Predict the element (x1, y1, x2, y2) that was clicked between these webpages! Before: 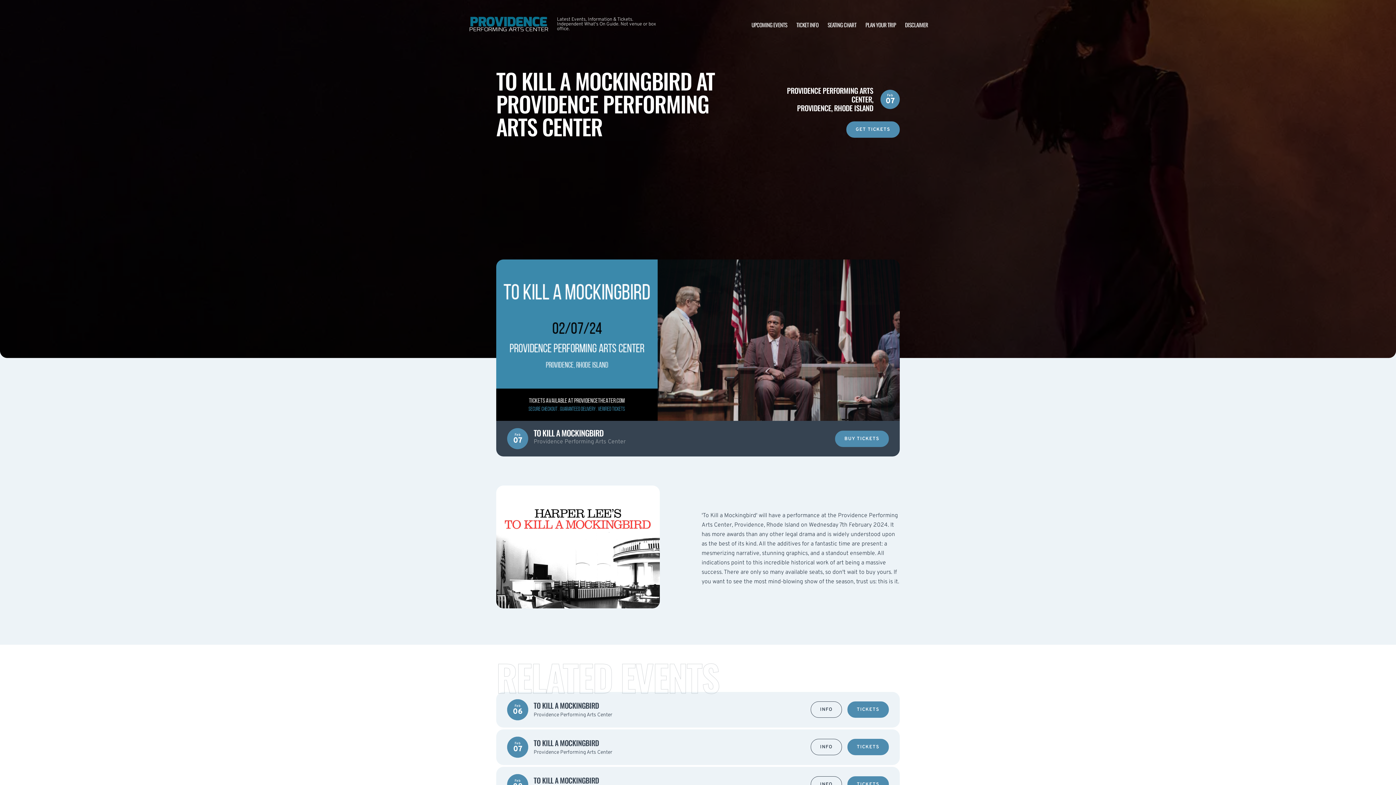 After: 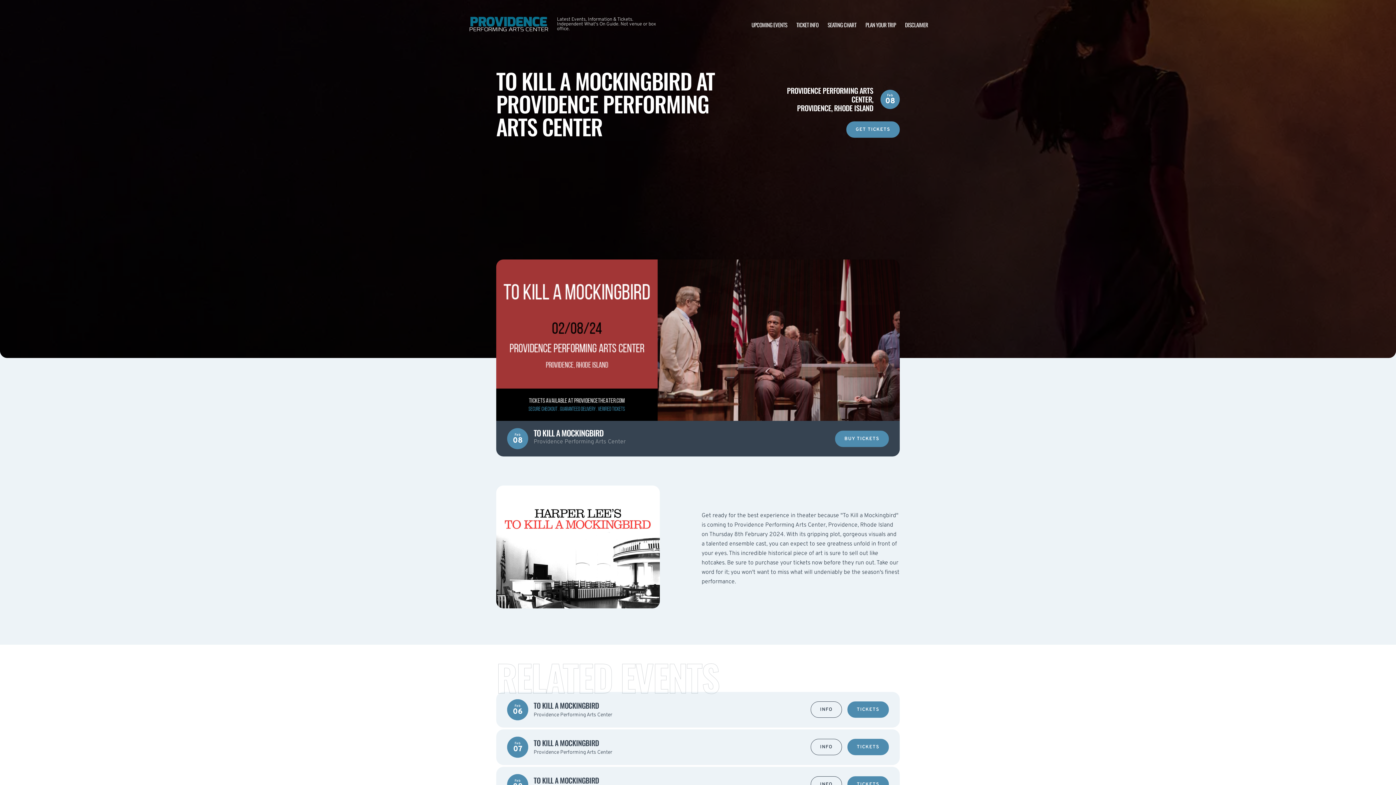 Action: label: INFO bbox: (810, 776, 842, 793)